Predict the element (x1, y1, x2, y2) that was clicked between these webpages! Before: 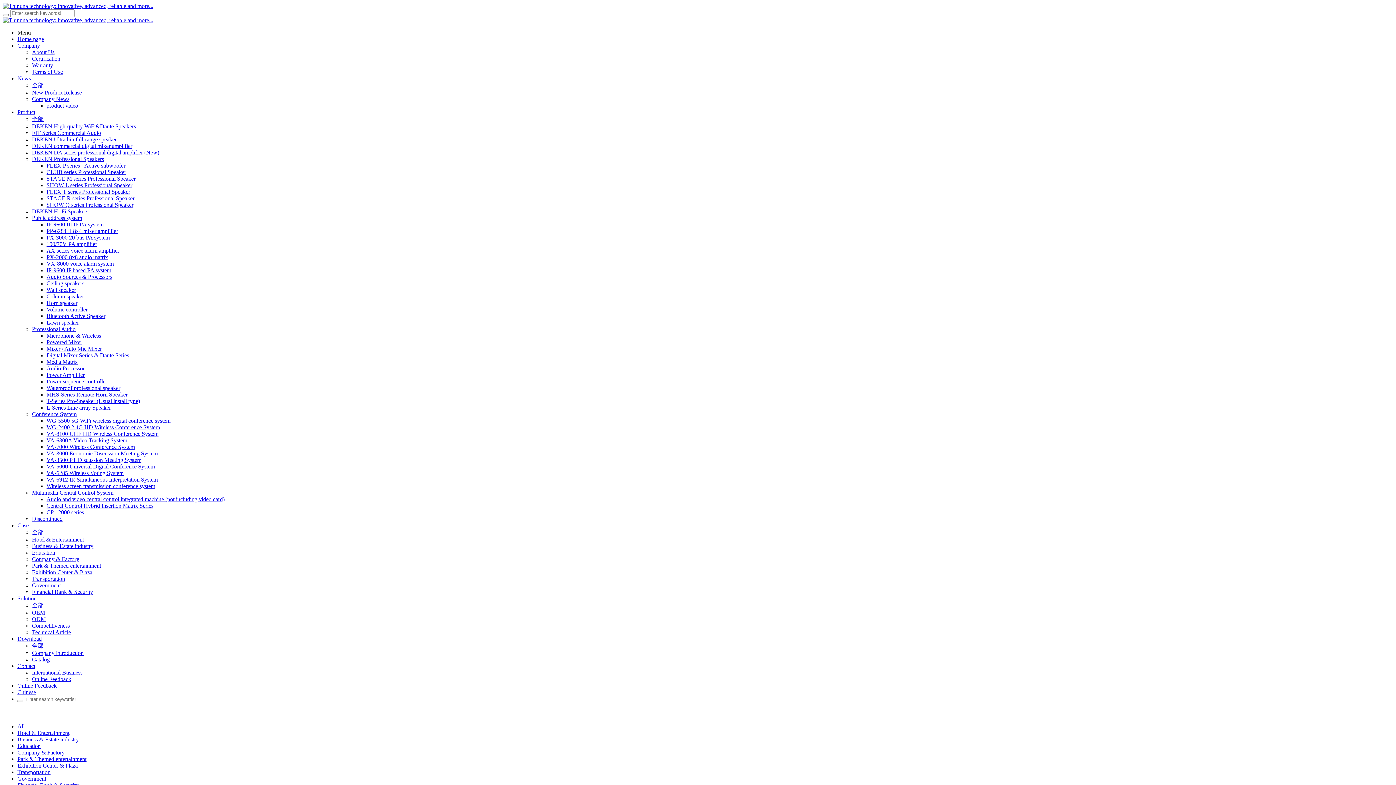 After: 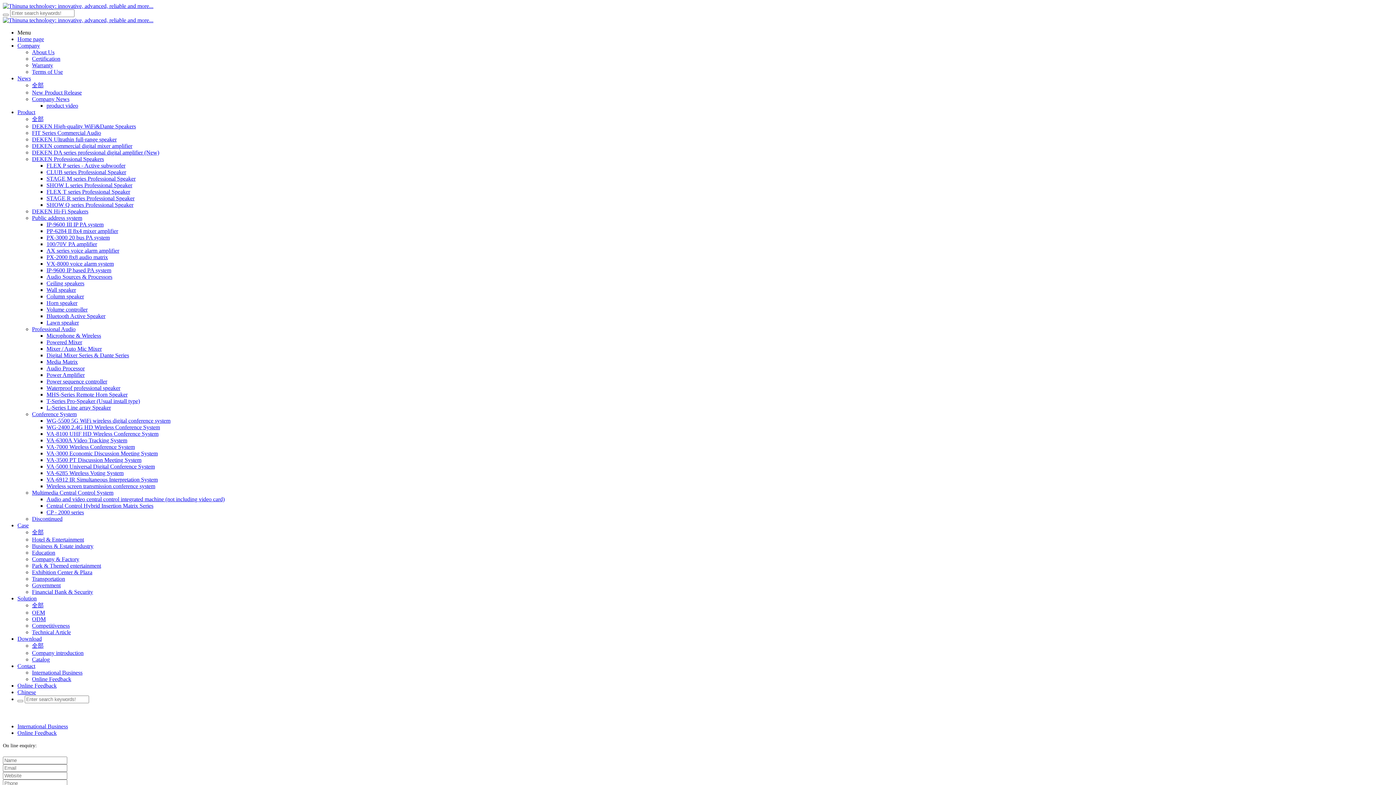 Action: bbox: (17, 682, 56, 689) label: Online Feedback